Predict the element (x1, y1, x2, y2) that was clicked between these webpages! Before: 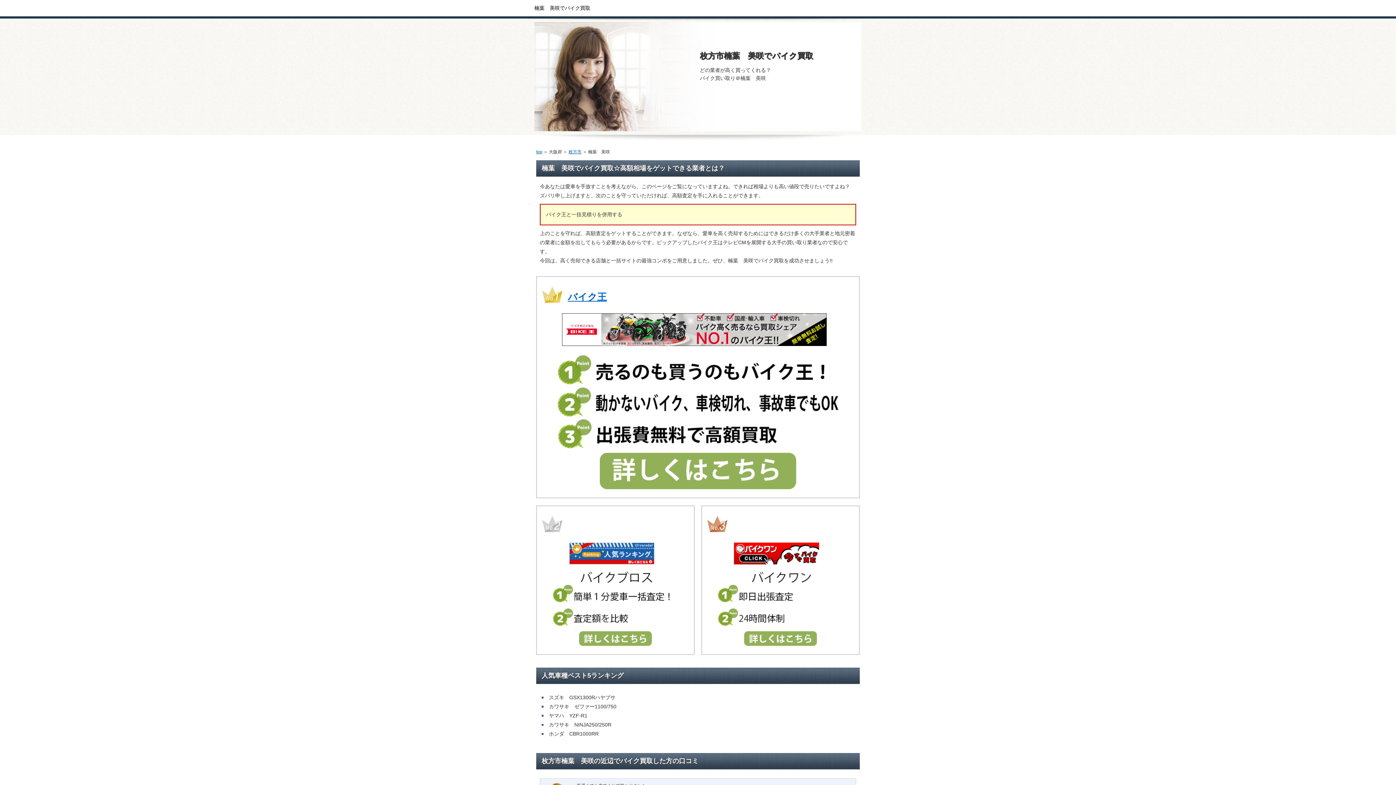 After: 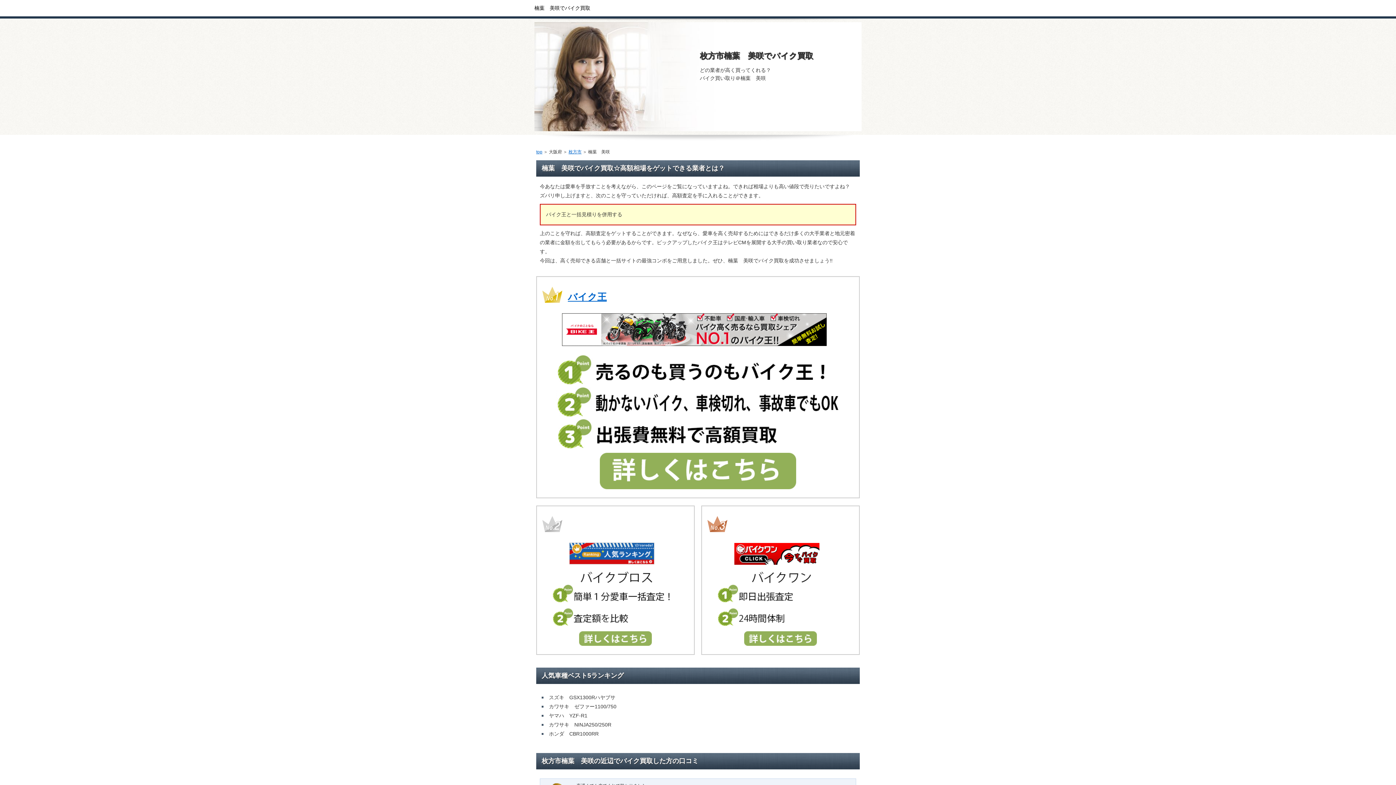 Action: bbox: (731, 562, 822, 568)